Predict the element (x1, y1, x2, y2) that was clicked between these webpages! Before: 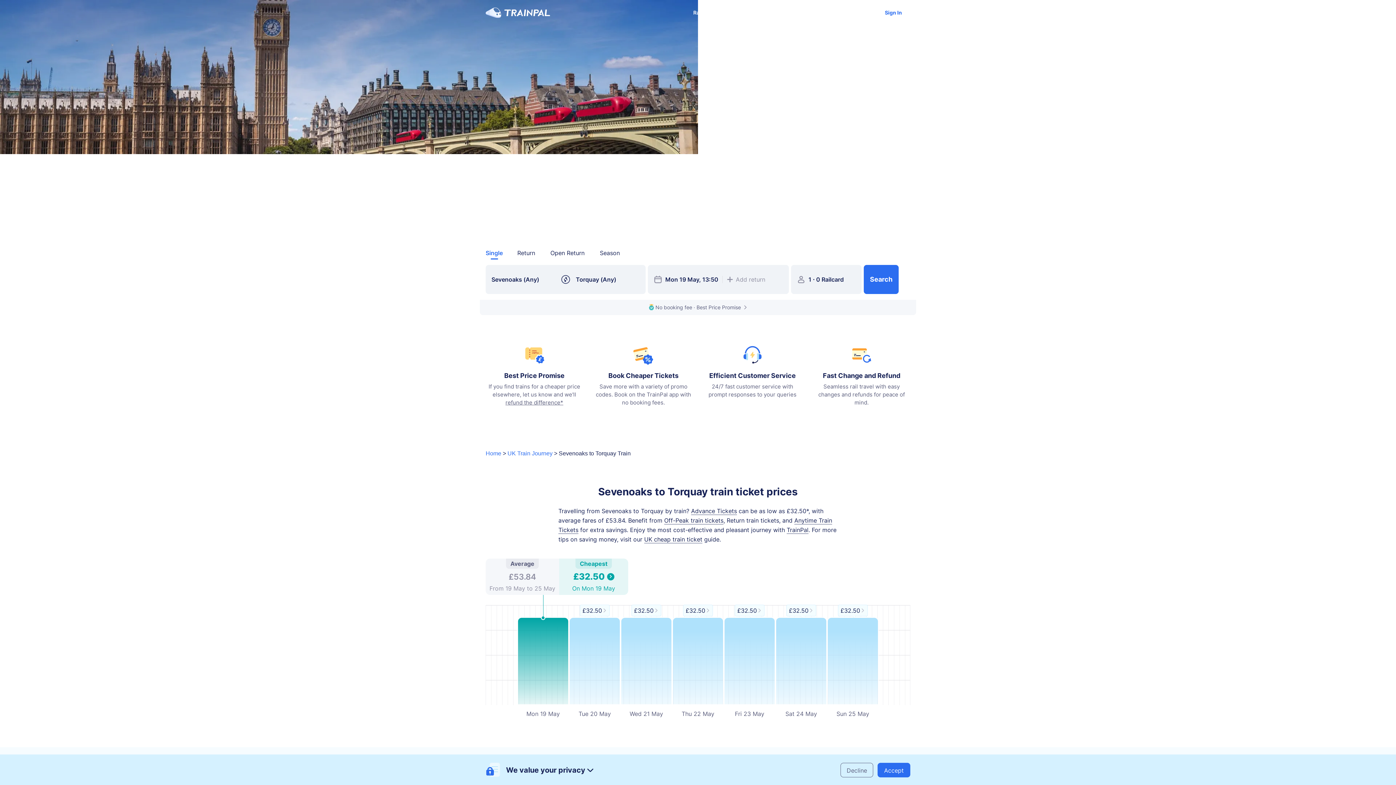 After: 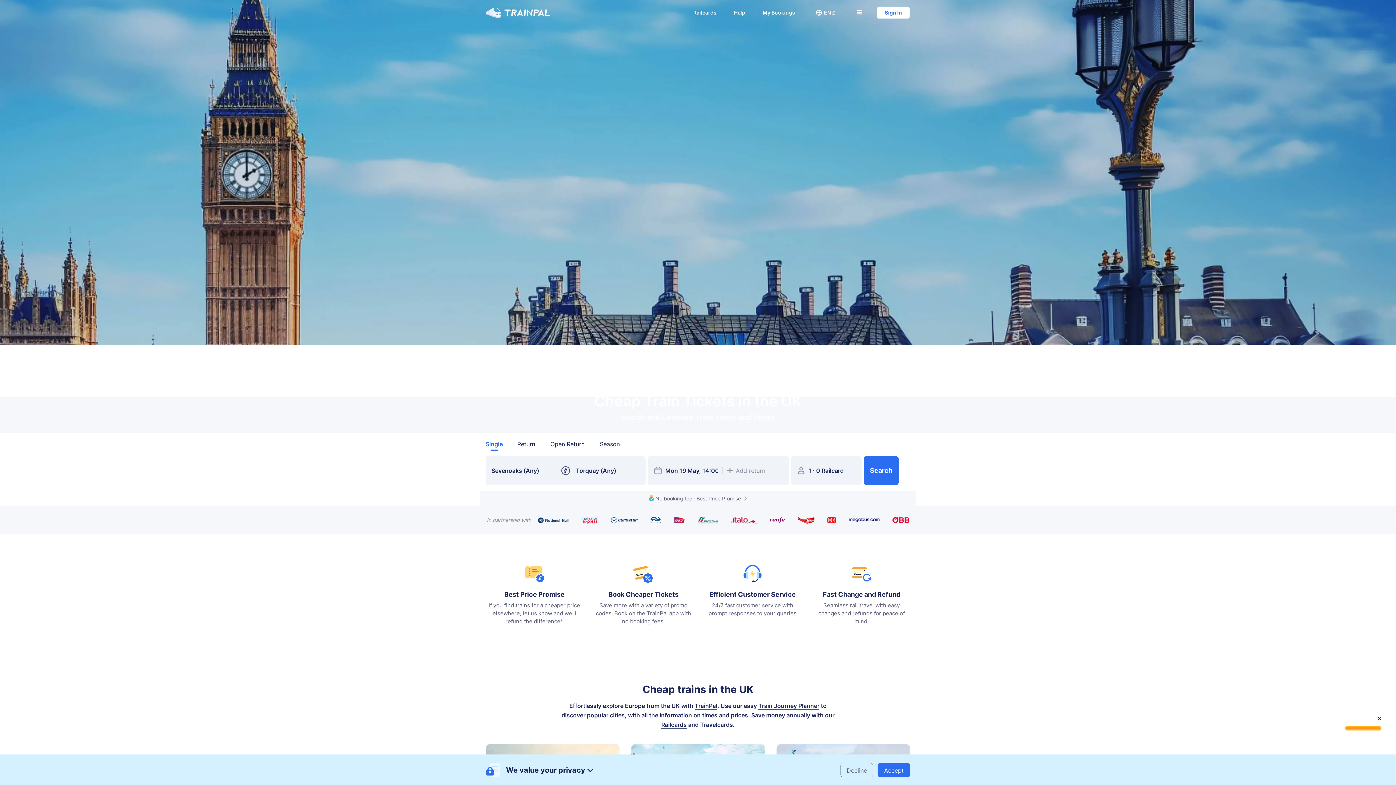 Action: bbox: (786, 526, 808, 534) label: TrainPal